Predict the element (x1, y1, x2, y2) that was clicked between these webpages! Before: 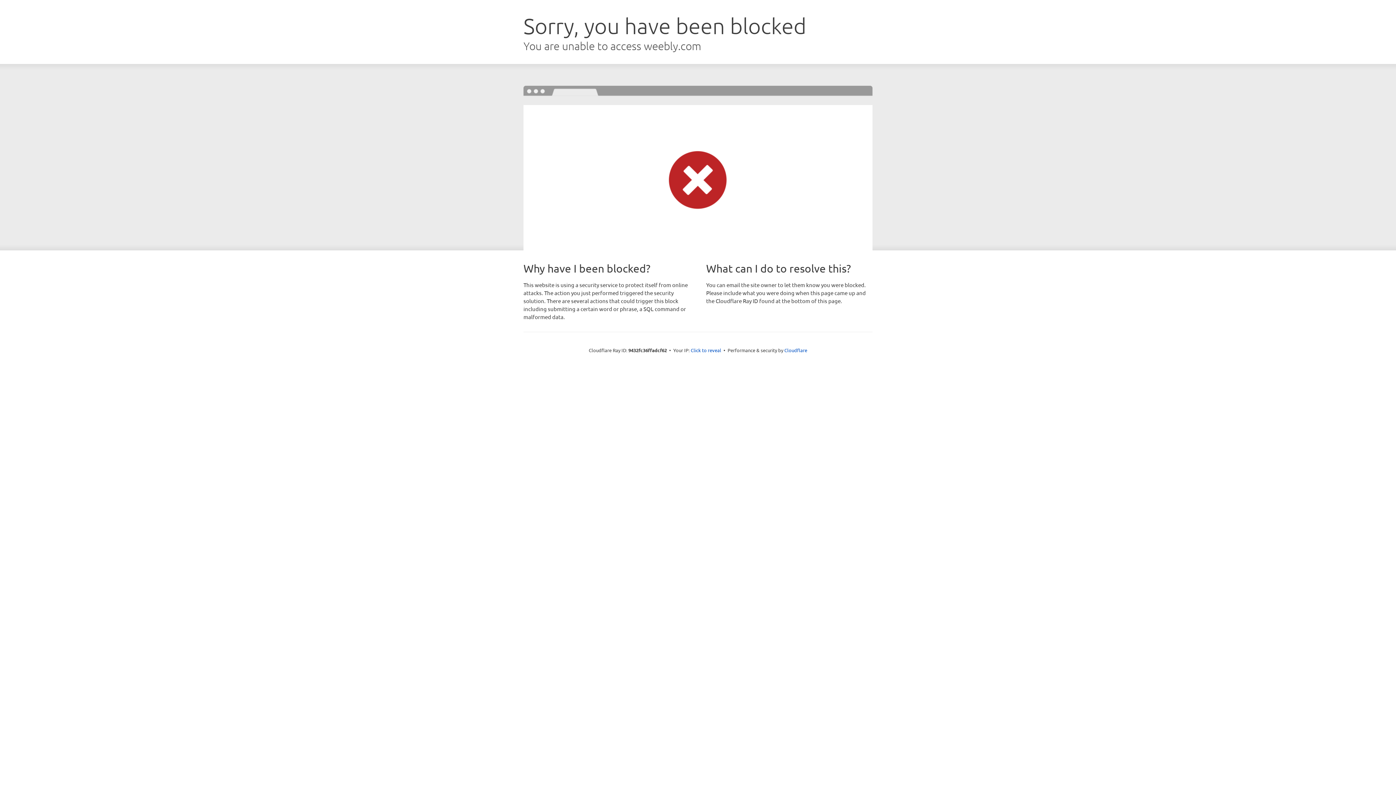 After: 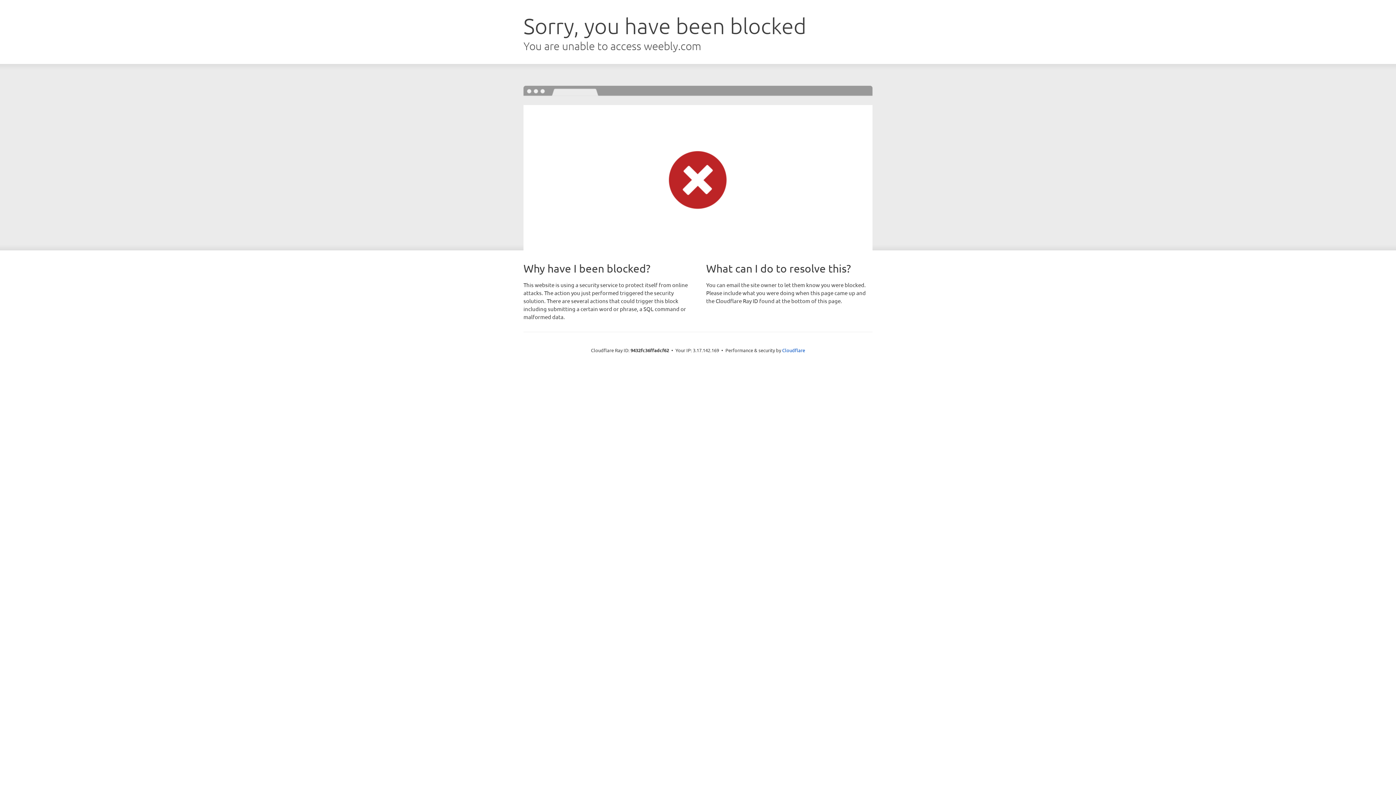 Action: bbox: (690, 346, 721, 353) label: Click to reveal